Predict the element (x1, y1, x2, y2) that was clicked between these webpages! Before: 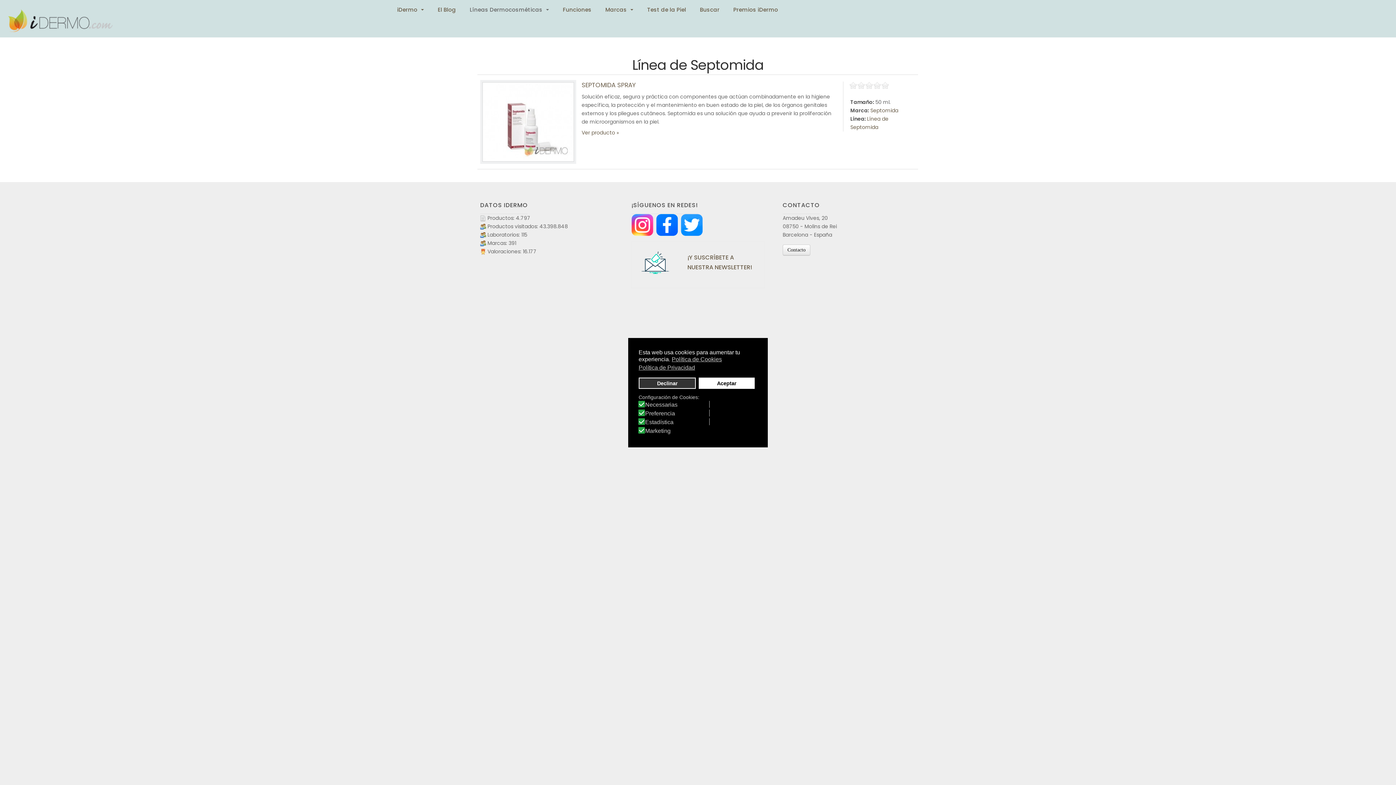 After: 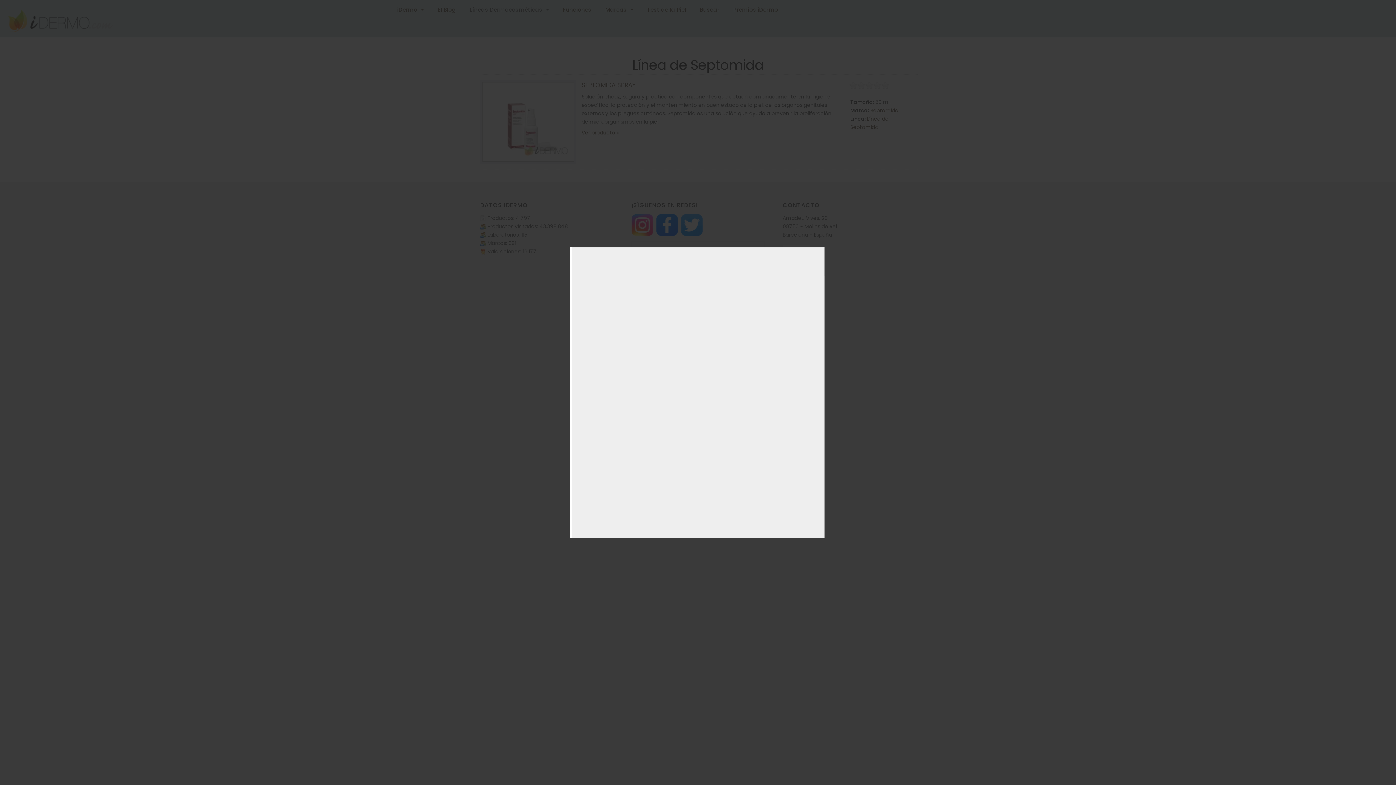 Action: bbox: (638, 363, 696, 371) label: privacy policy